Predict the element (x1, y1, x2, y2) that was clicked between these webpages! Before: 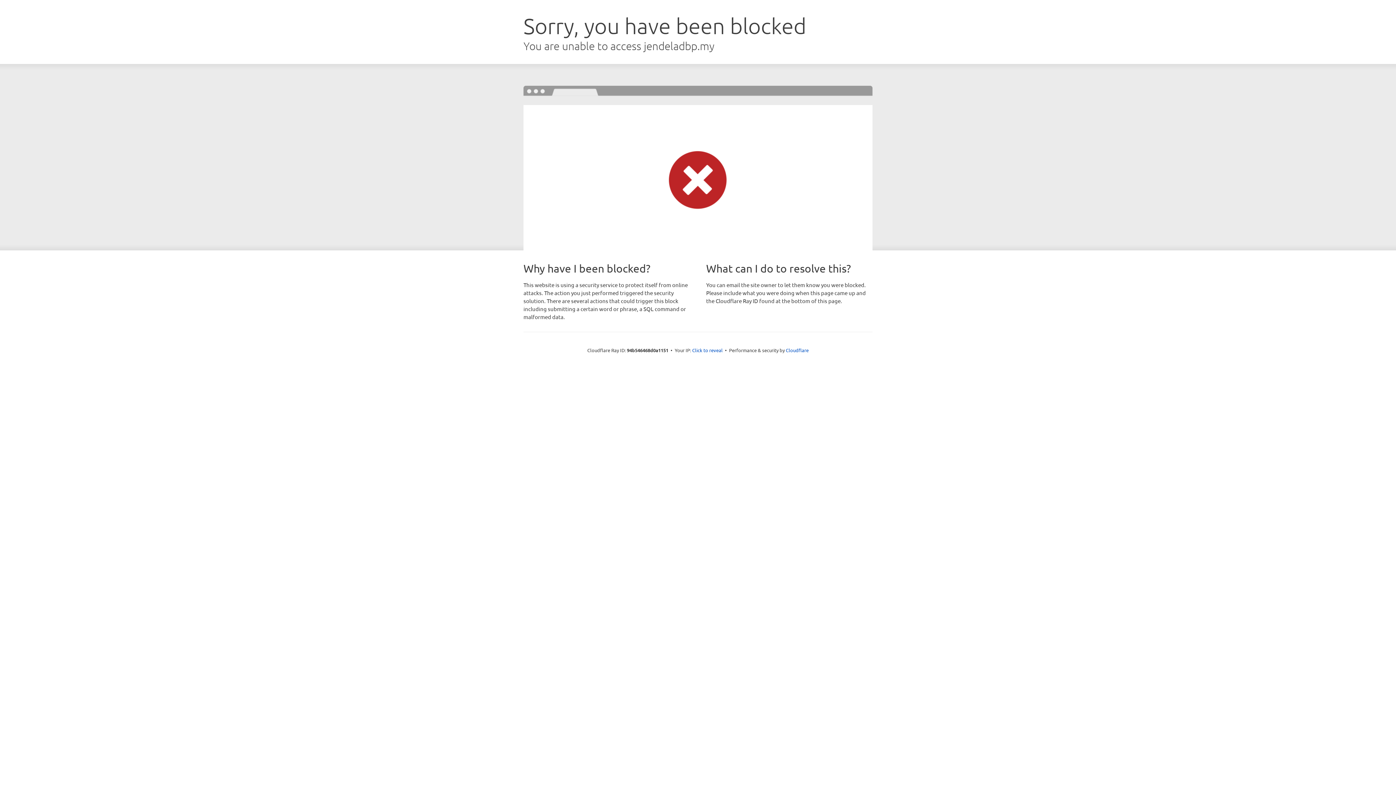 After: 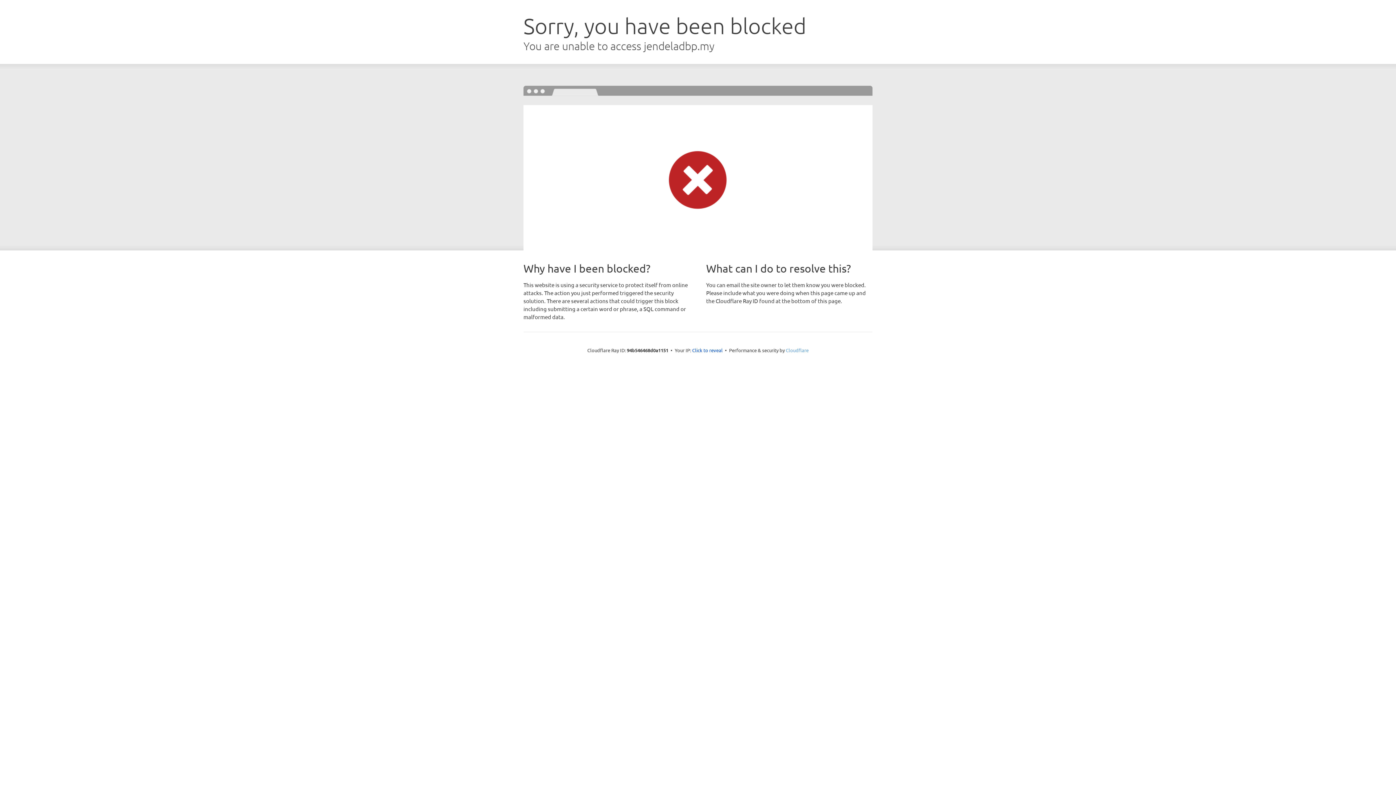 Action: label: Cloudflare bbox: (786, 347, 808, 353)